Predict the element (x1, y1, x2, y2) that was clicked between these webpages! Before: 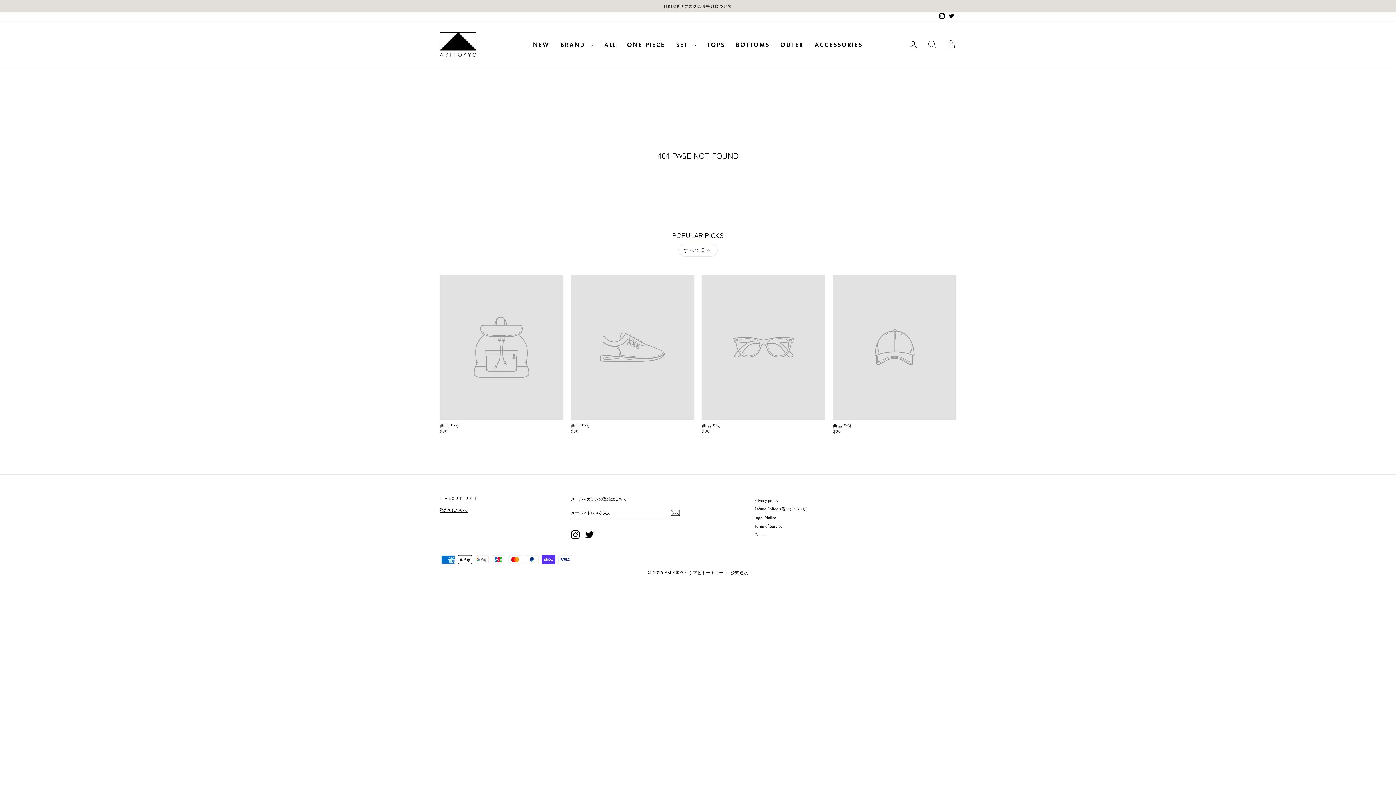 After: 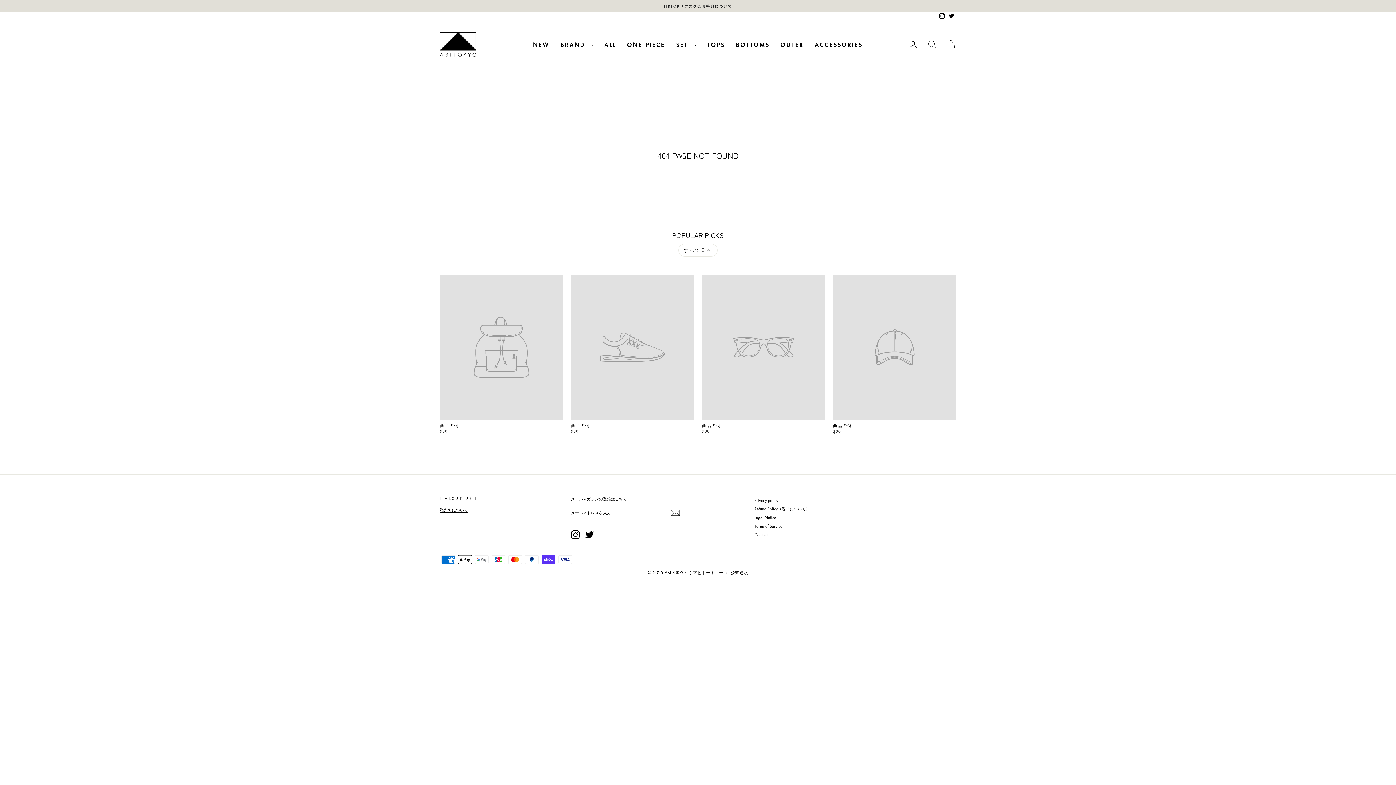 Action: label: Instagram bbox: (937, 12, 946, 21)